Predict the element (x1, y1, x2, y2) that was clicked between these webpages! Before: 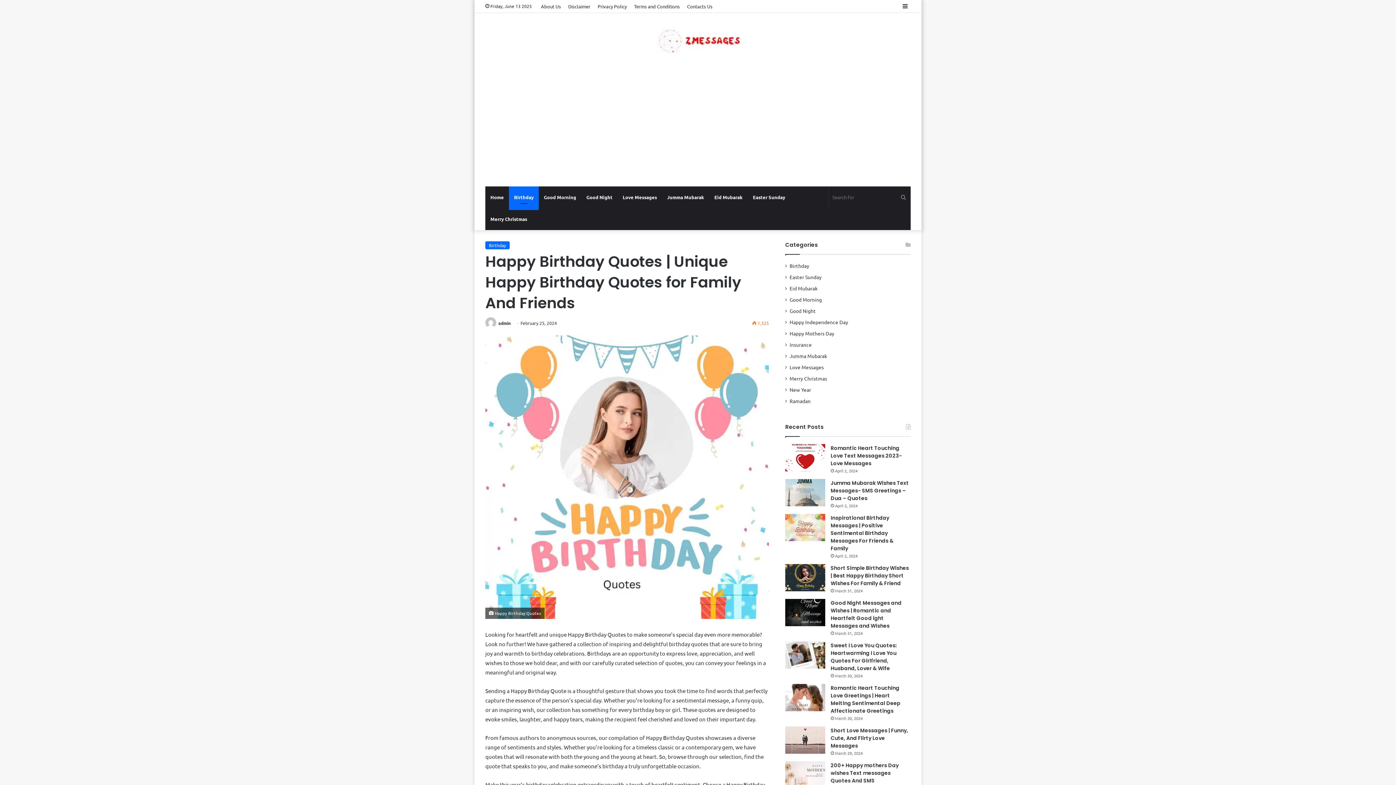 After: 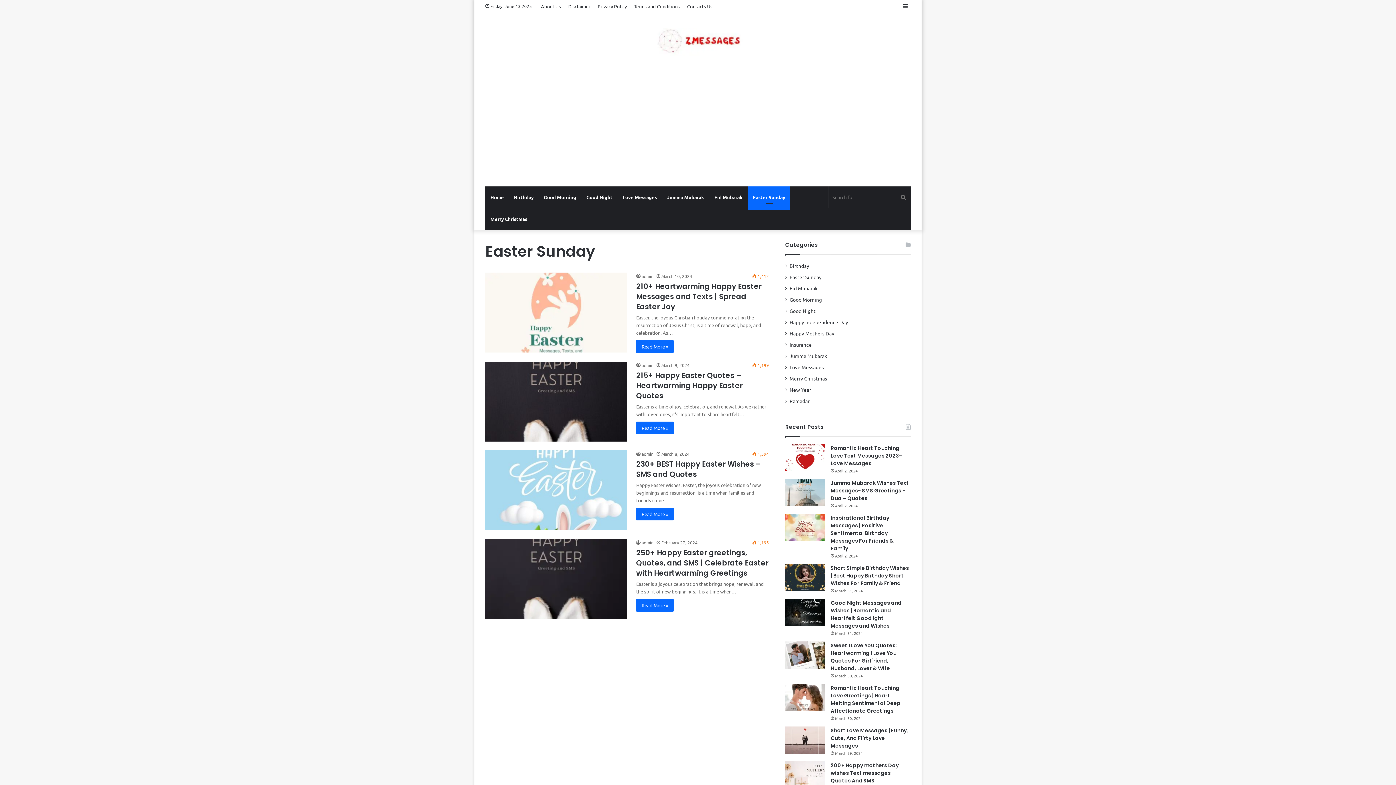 Action: label: Easter Sunday bbox: (789, 273, 821, 281)